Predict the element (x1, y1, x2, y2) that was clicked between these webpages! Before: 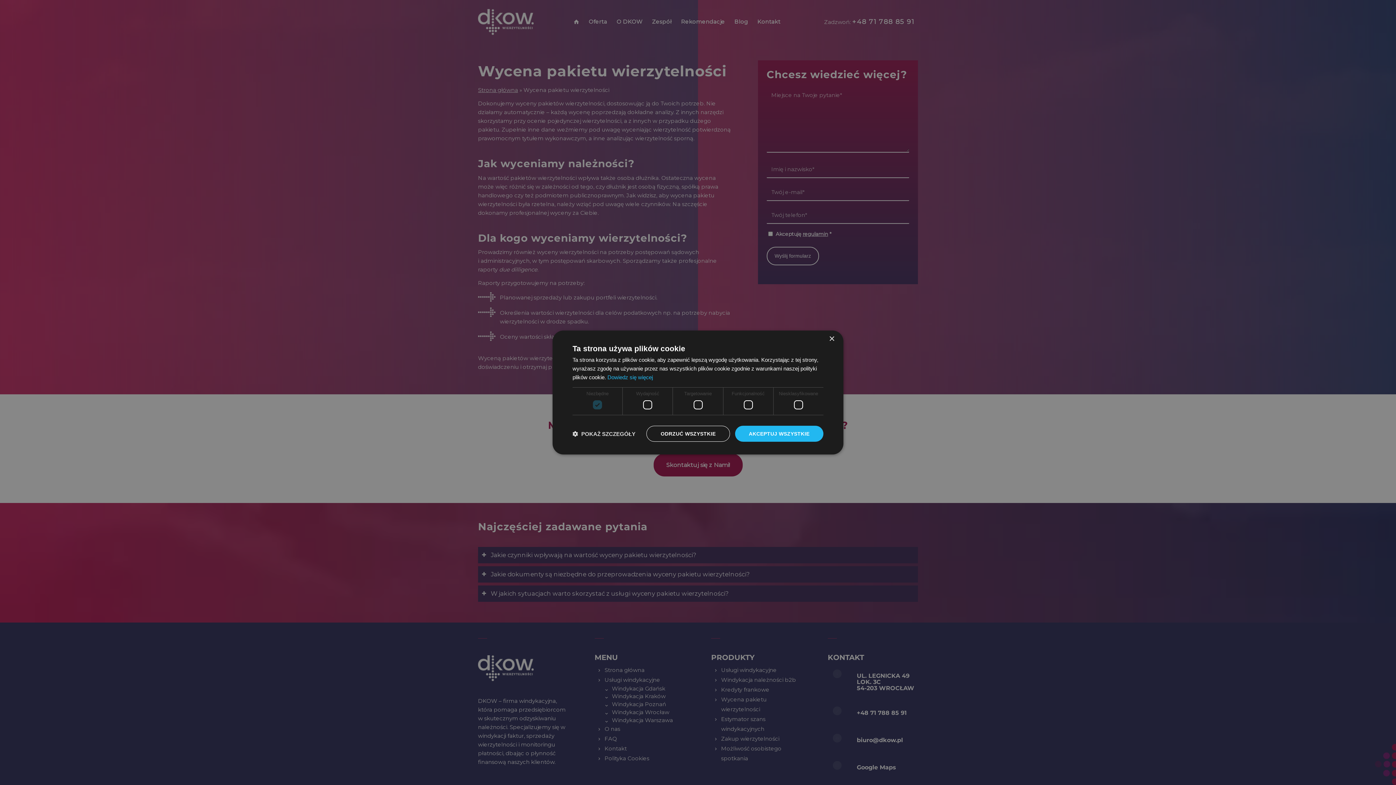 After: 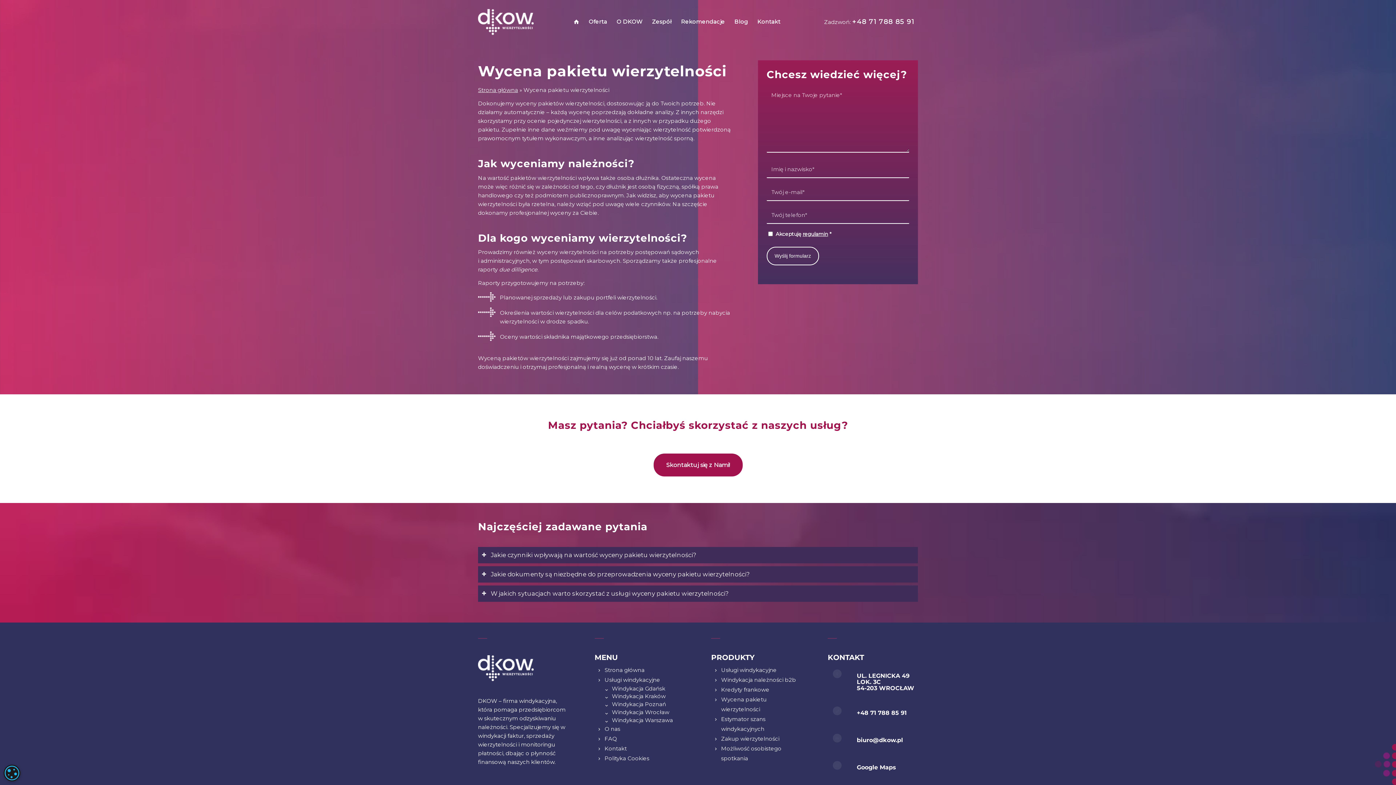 Action: bbox: (735, 426, 823, 442) label: AKCEPTUJ WSZYSTKIE